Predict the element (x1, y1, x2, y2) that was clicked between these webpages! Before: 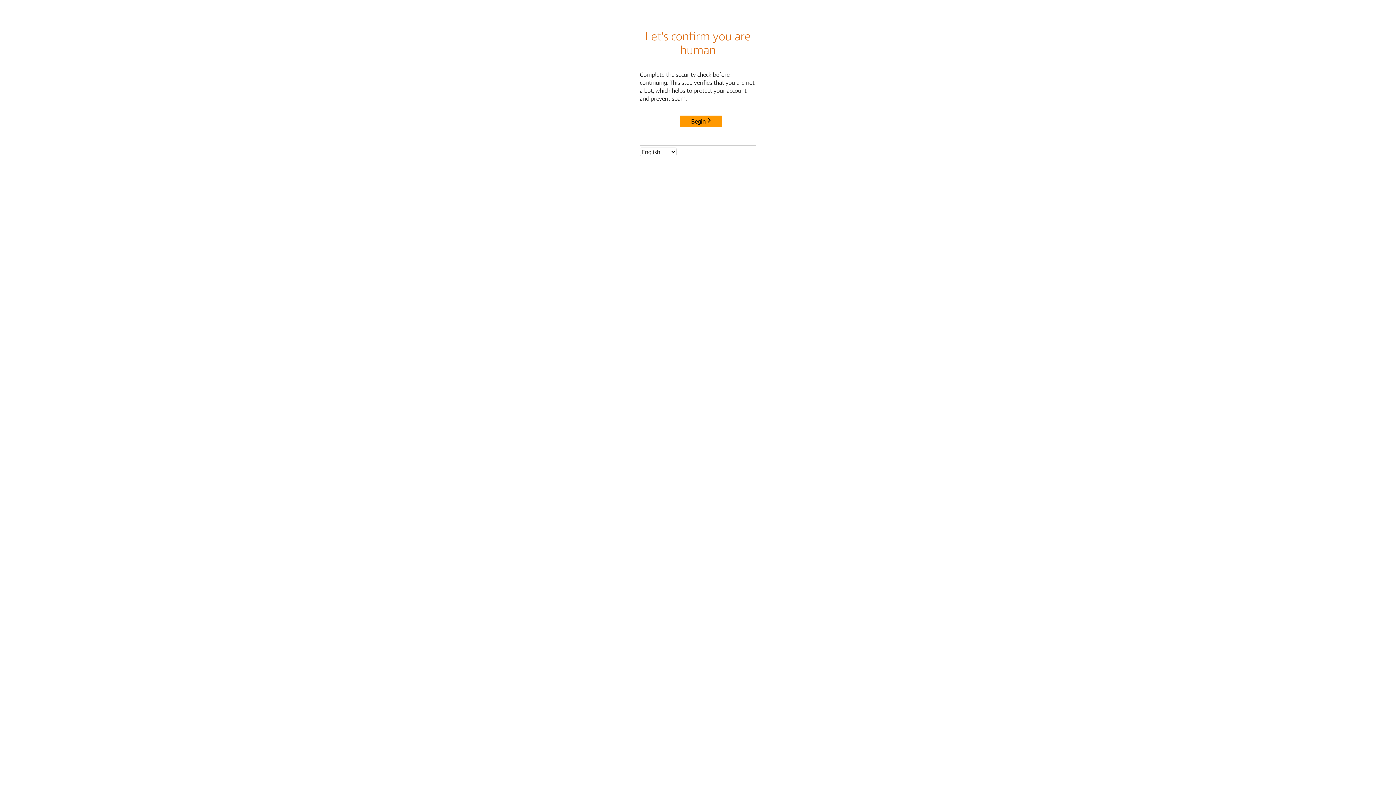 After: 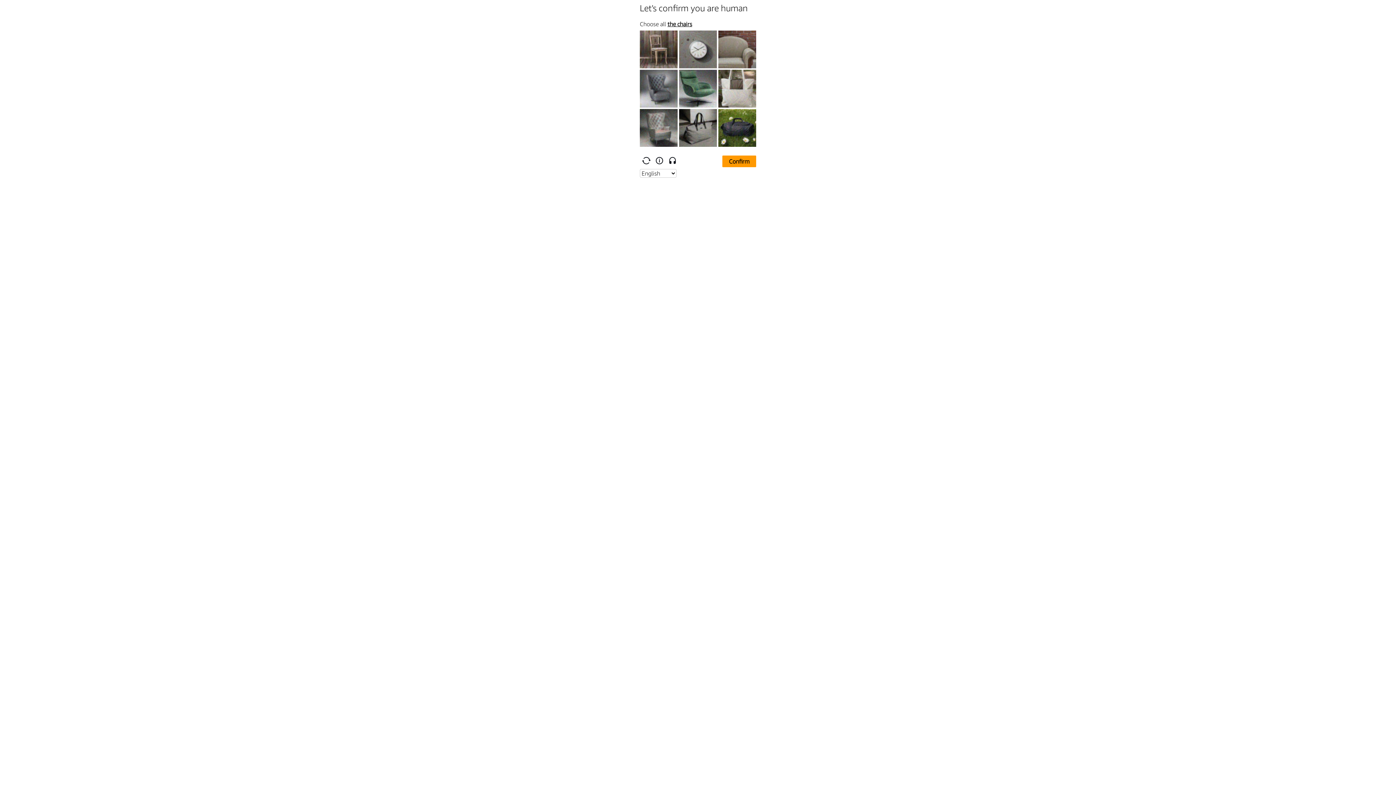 Action: bbox: (680, 115, 722, 127) label: Begin